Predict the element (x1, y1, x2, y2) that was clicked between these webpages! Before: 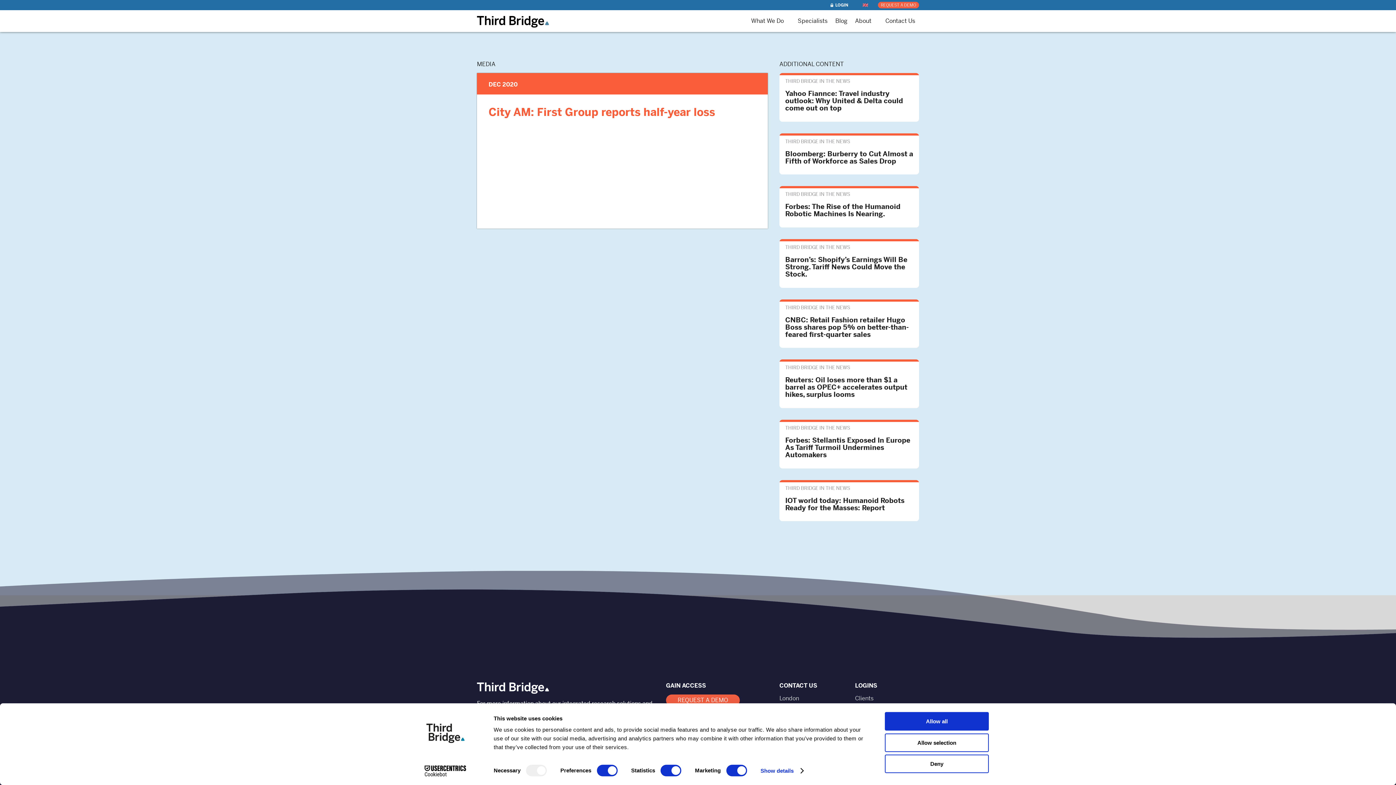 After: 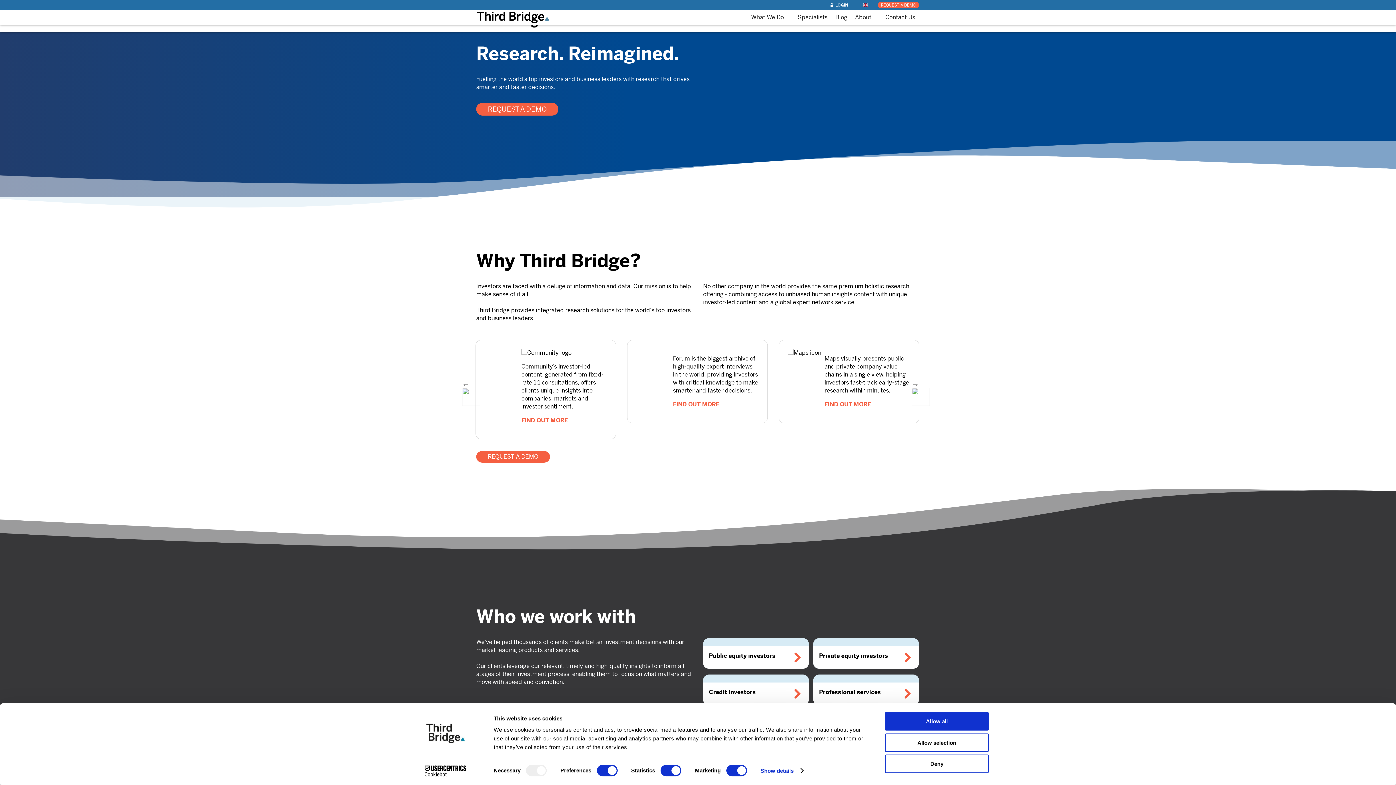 Action: bbox: (477, 10, 578, 32) label: homepage